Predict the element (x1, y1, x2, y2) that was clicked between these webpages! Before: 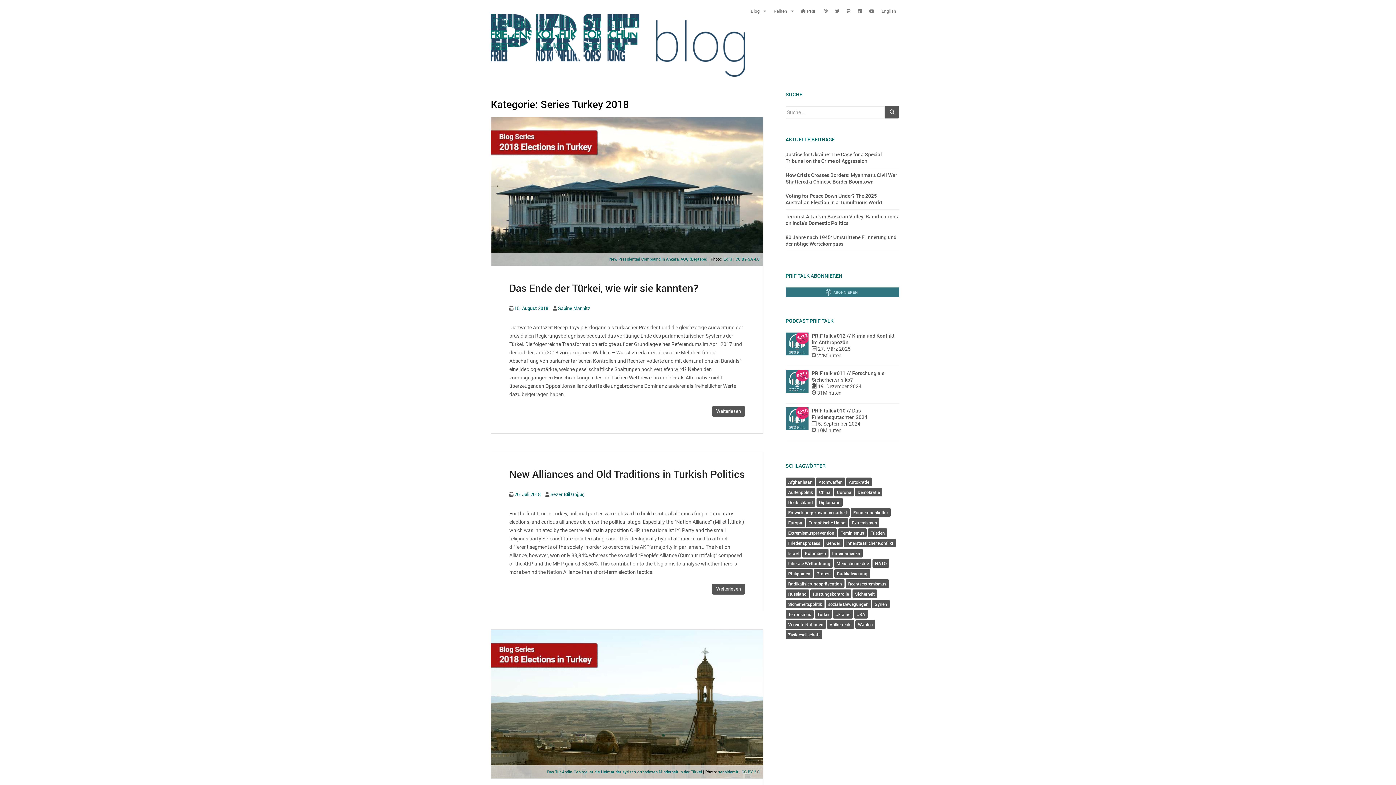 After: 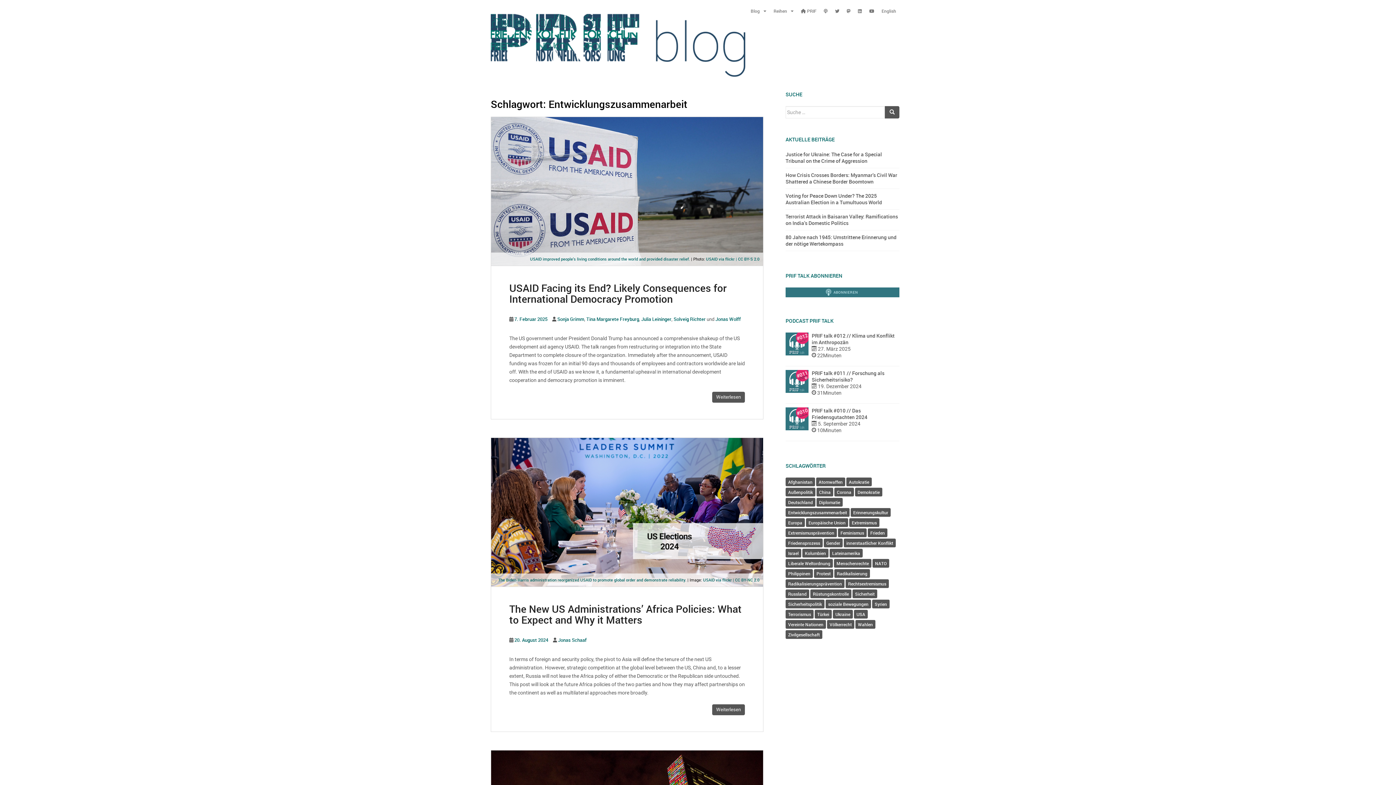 Action: bbox: (785, 508, 849, 517) label: Entwicklungszusammenarbeit (18 Einträge)